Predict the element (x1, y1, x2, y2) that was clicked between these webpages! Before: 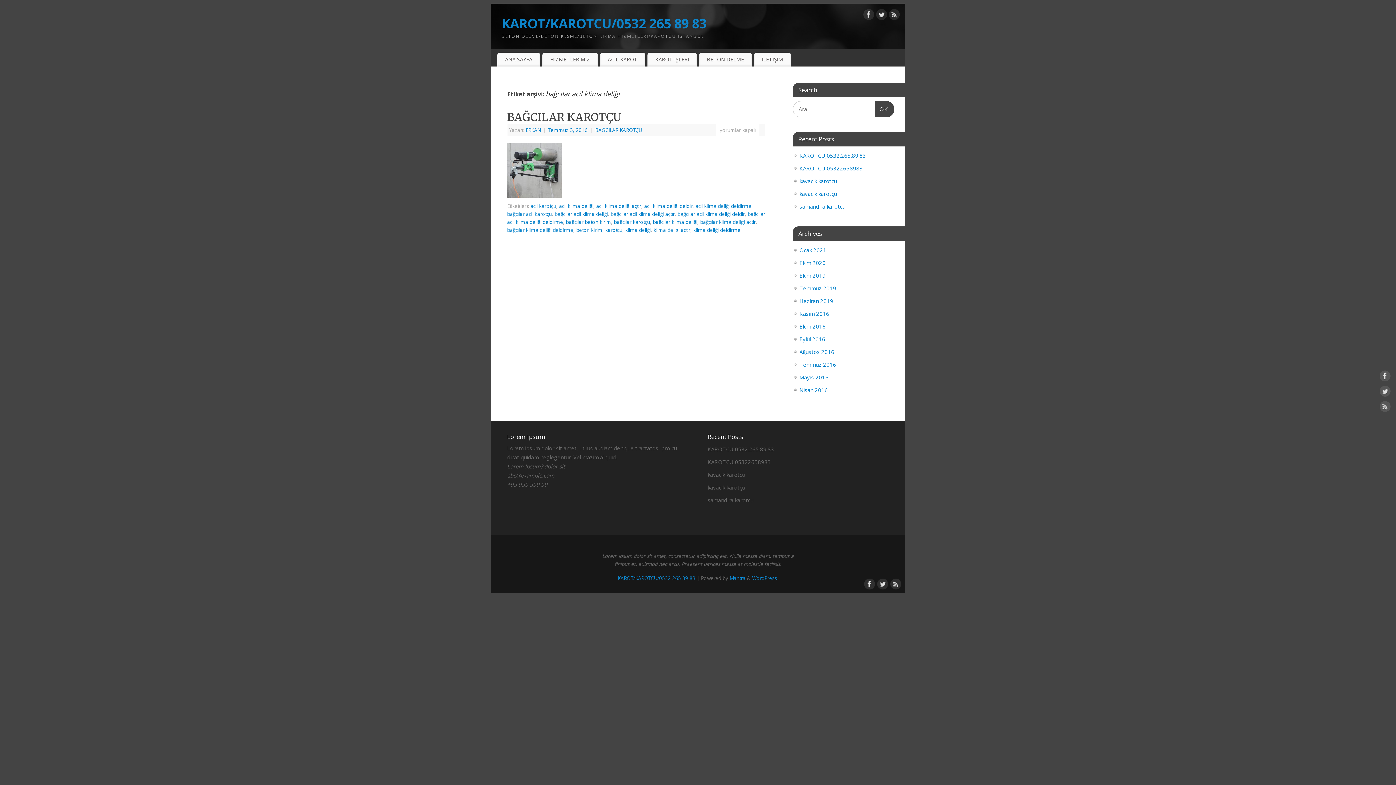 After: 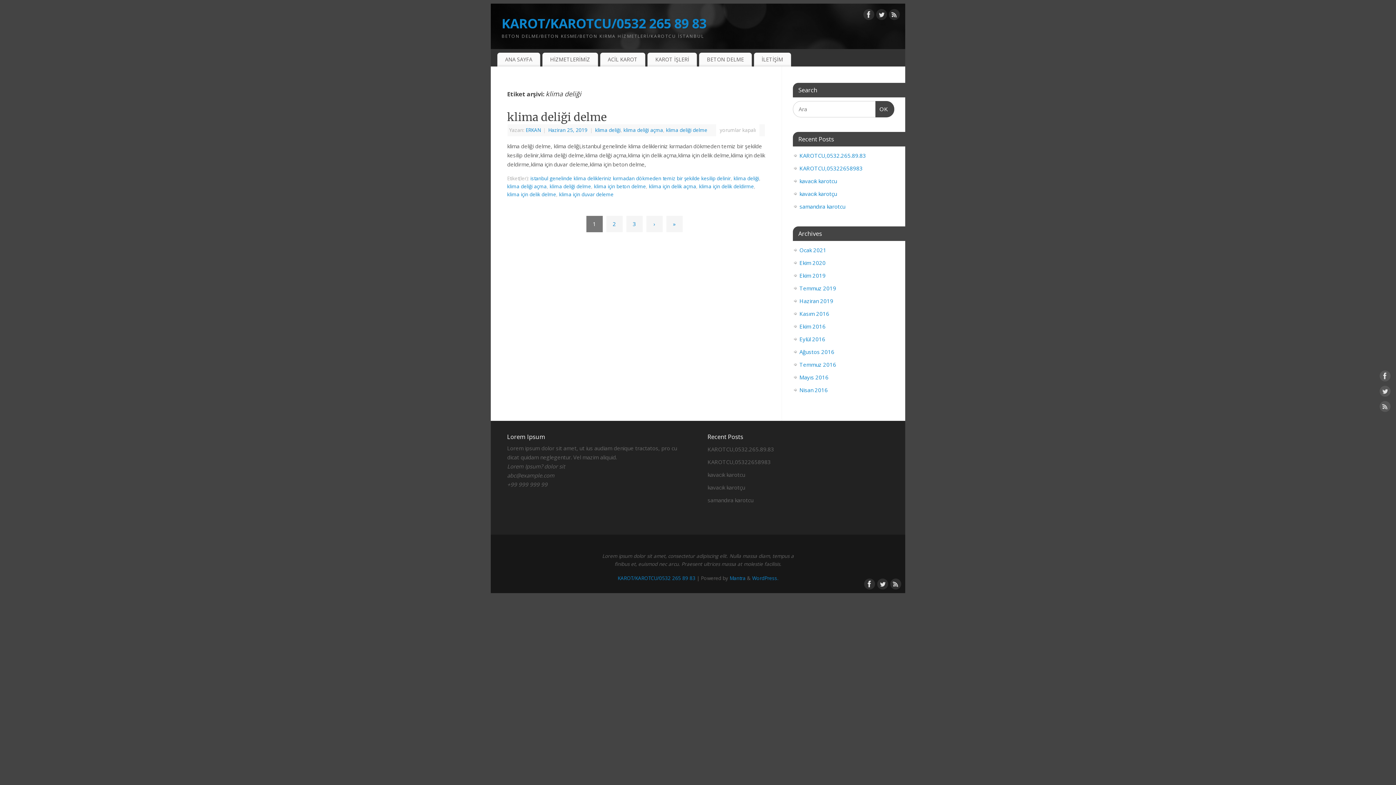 Action: bbox: (625, 227, 650, 233) label: klima deliği